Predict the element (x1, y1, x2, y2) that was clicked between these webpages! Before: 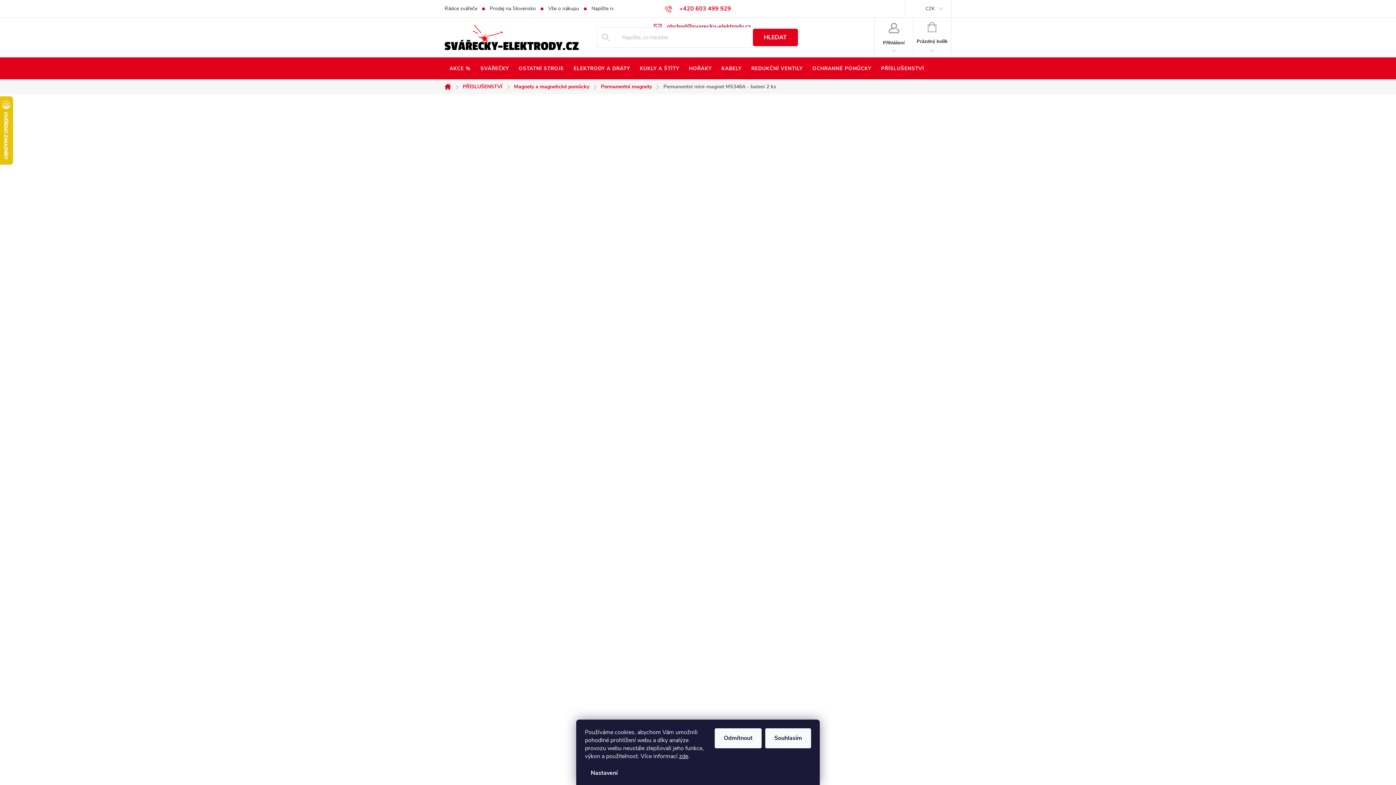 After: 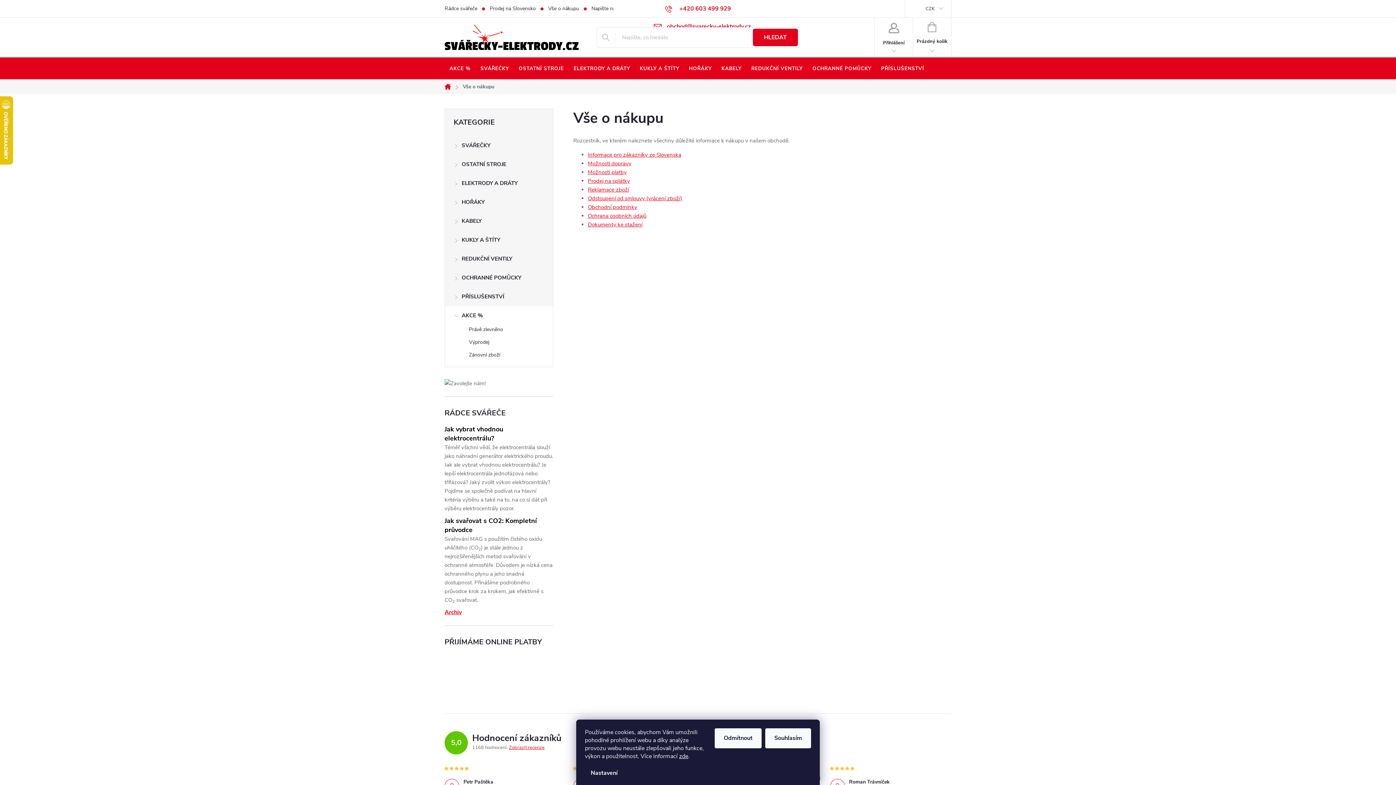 Action: label: Vše o nákupu bbox: (548, 0, 591, 17)